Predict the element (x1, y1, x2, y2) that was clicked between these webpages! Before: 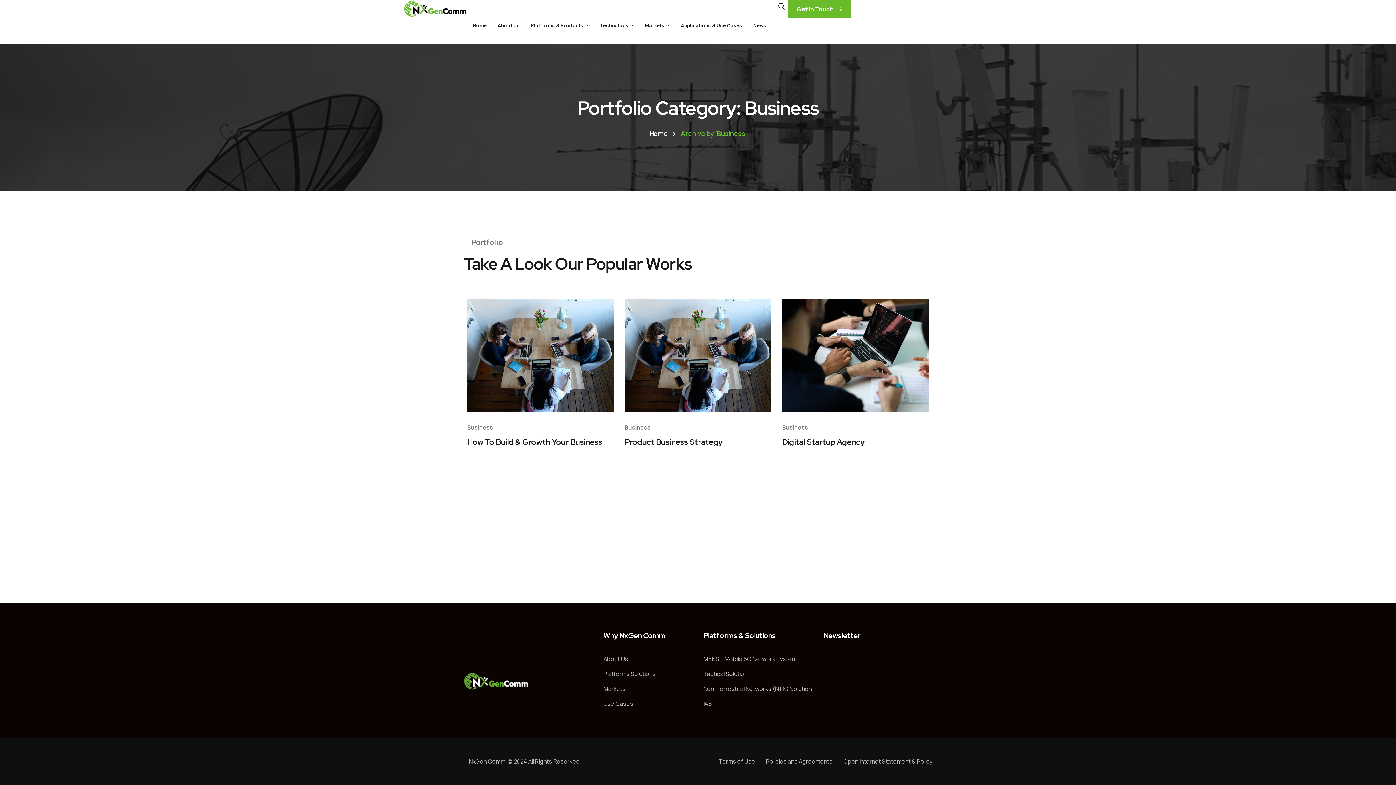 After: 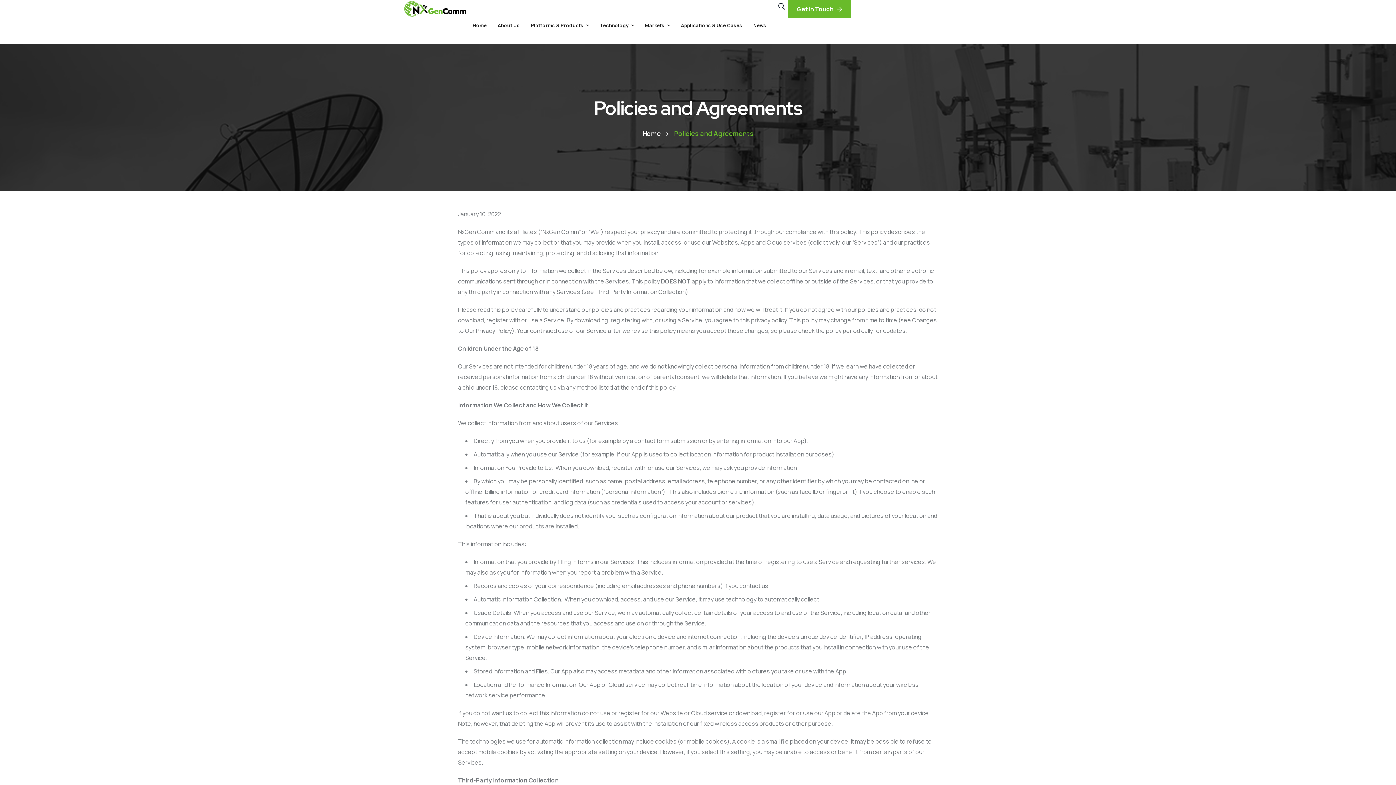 Action: bbox: (766, 756, 832, 767) label: Policies and Agreements